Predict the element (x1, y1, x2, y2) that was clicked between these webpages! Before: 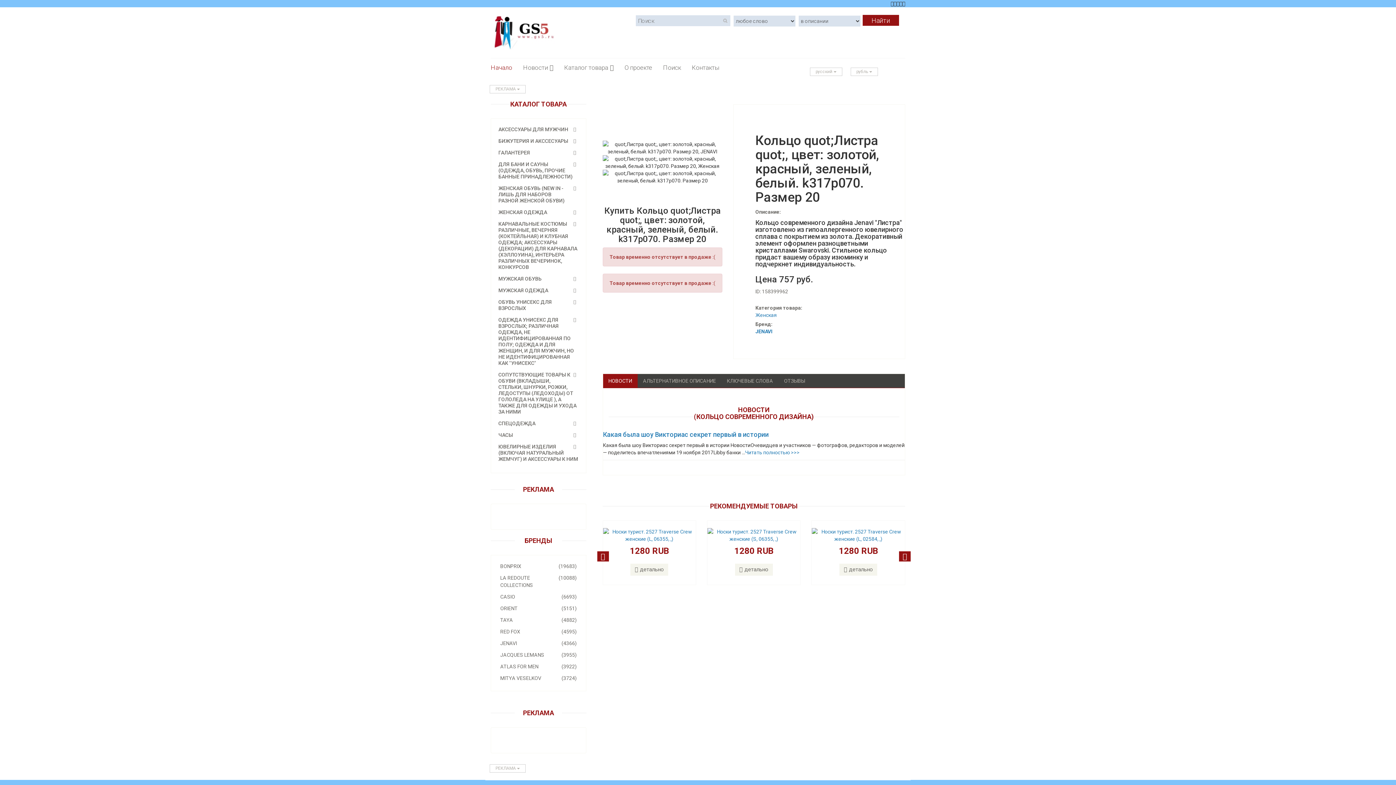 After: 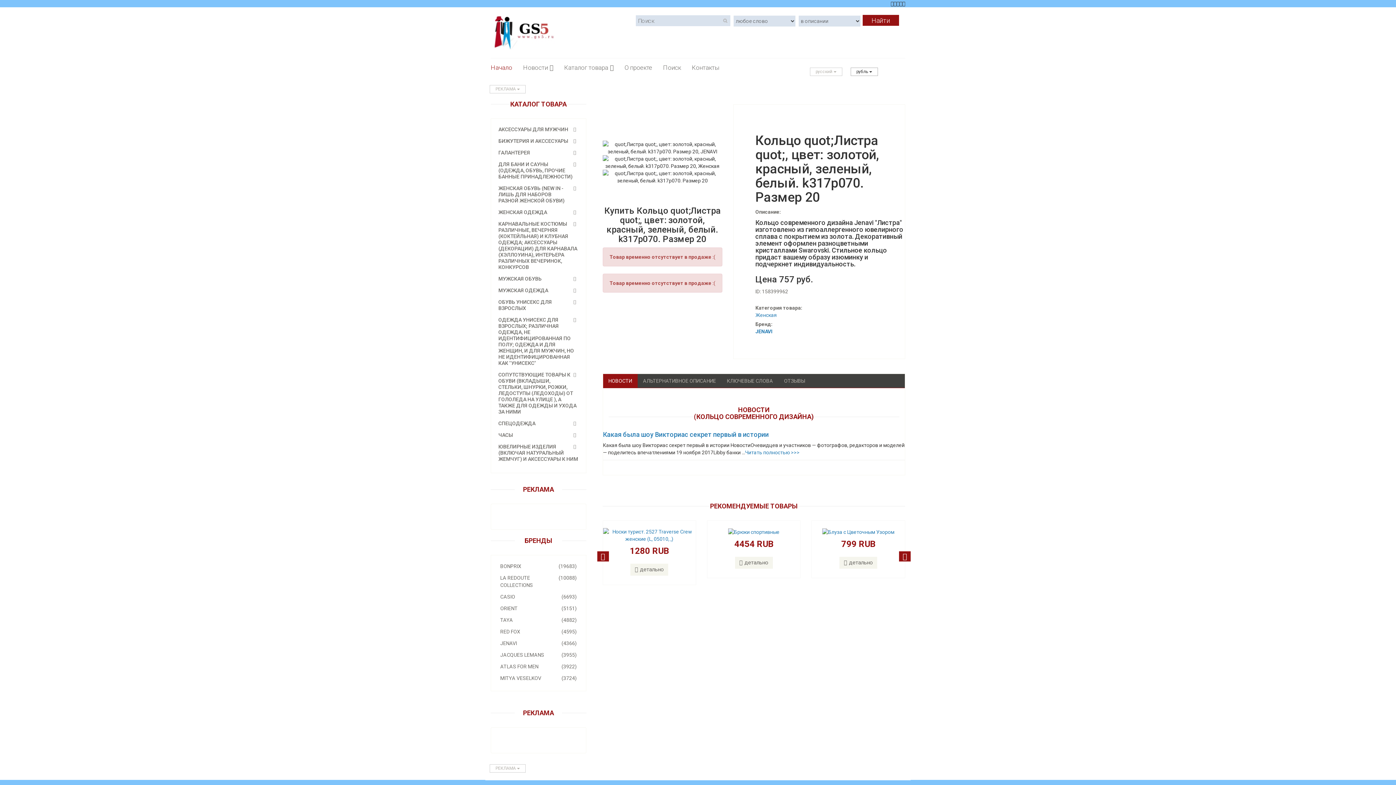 Action: label: рубль  bbox: (850, 67, 878, 76)